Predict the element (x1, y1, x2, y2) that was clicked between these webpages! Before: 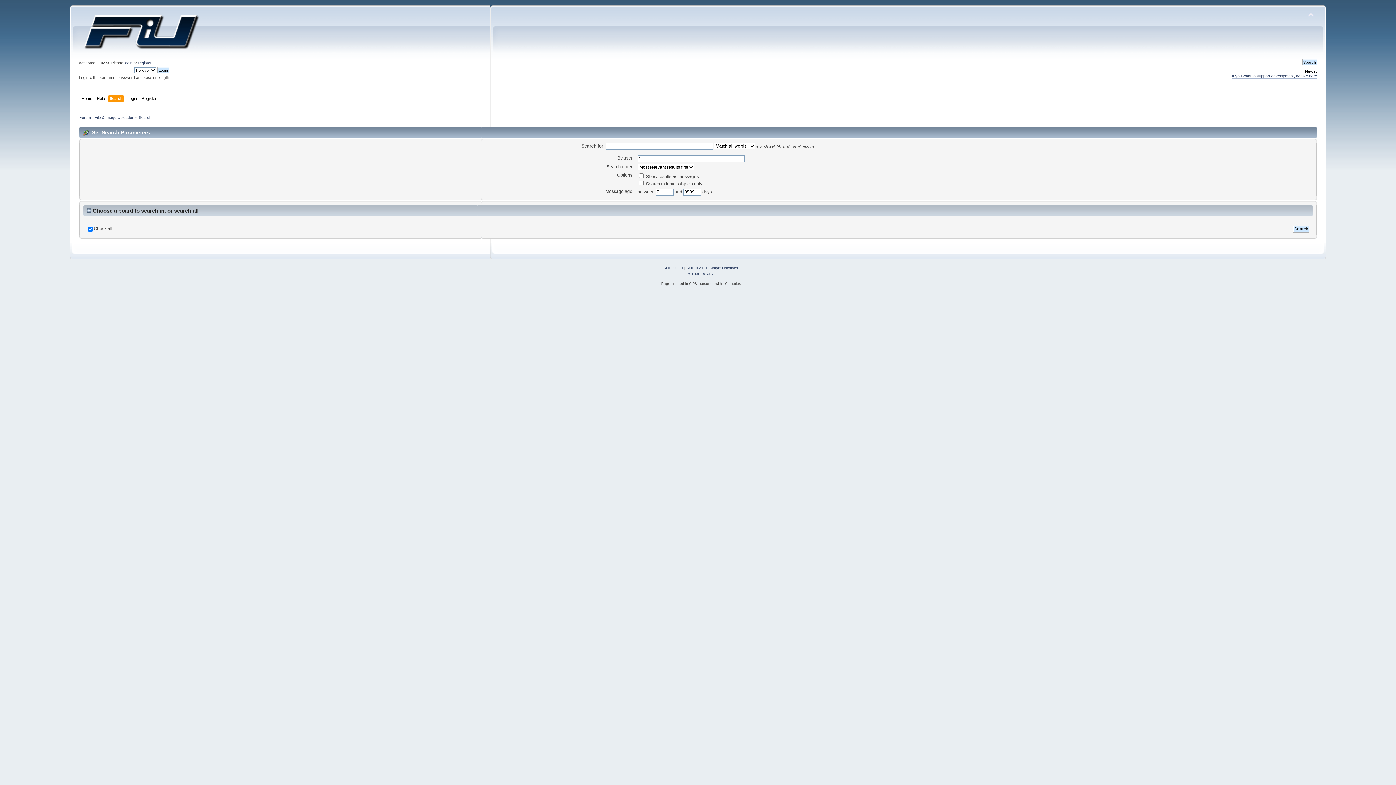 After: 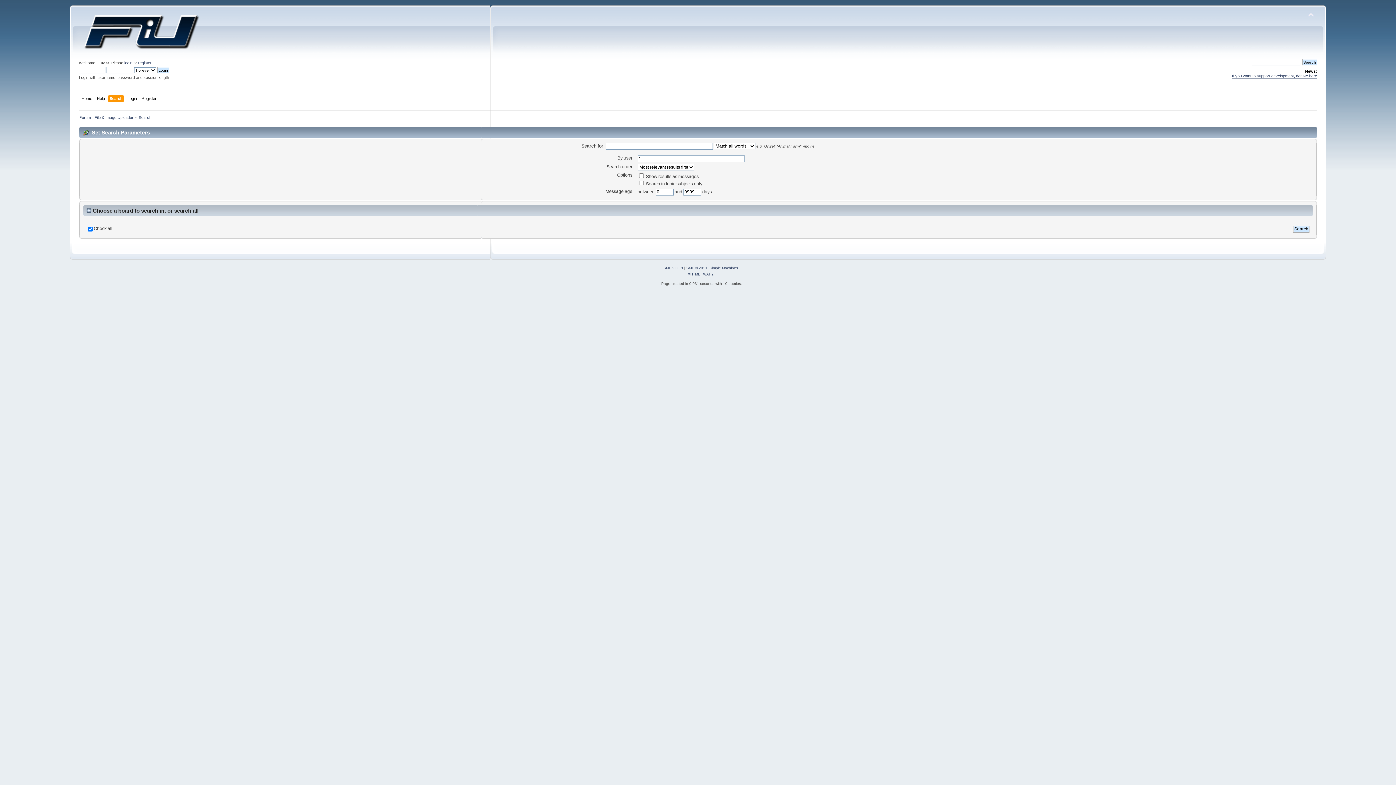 Action: label: If you want to support development, donate here bbox: (1232, 73, 1317, 78)